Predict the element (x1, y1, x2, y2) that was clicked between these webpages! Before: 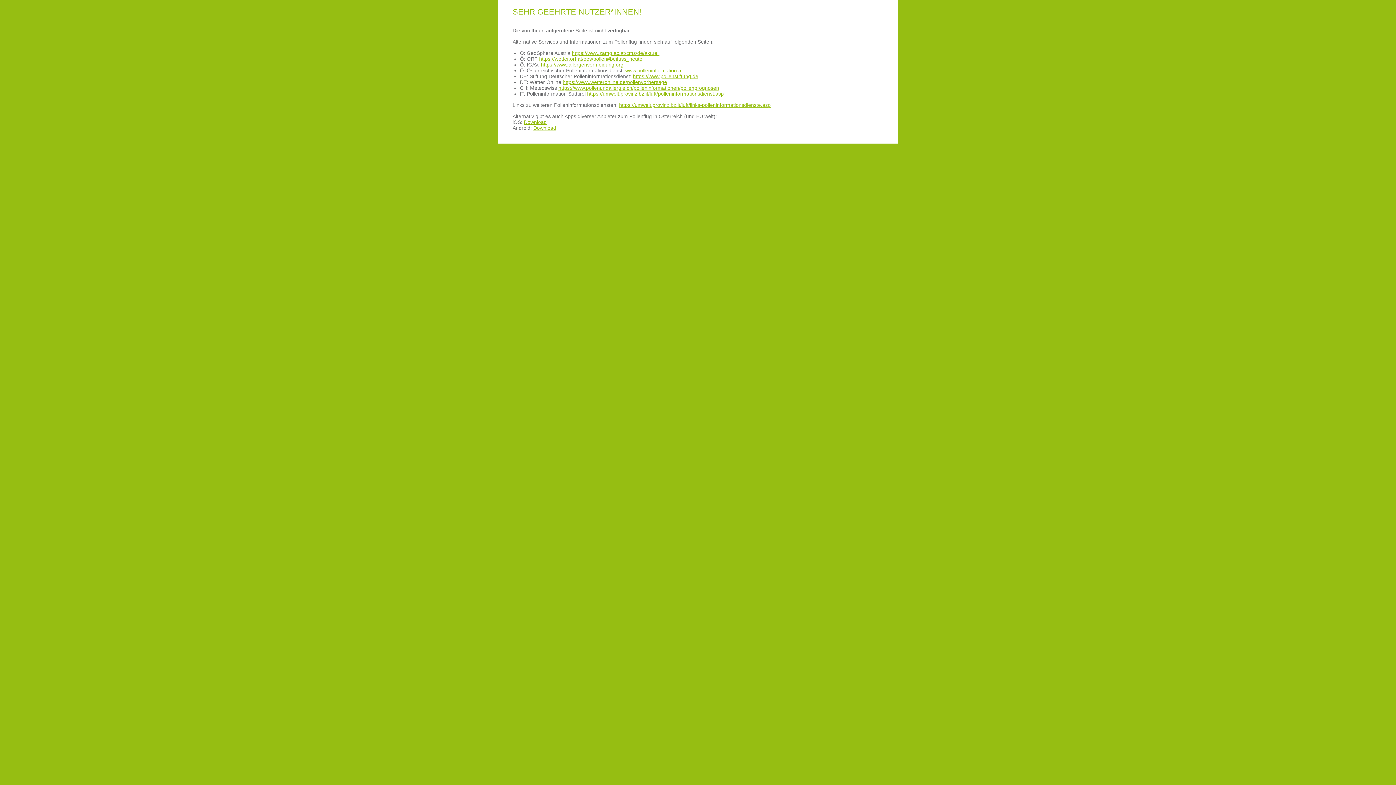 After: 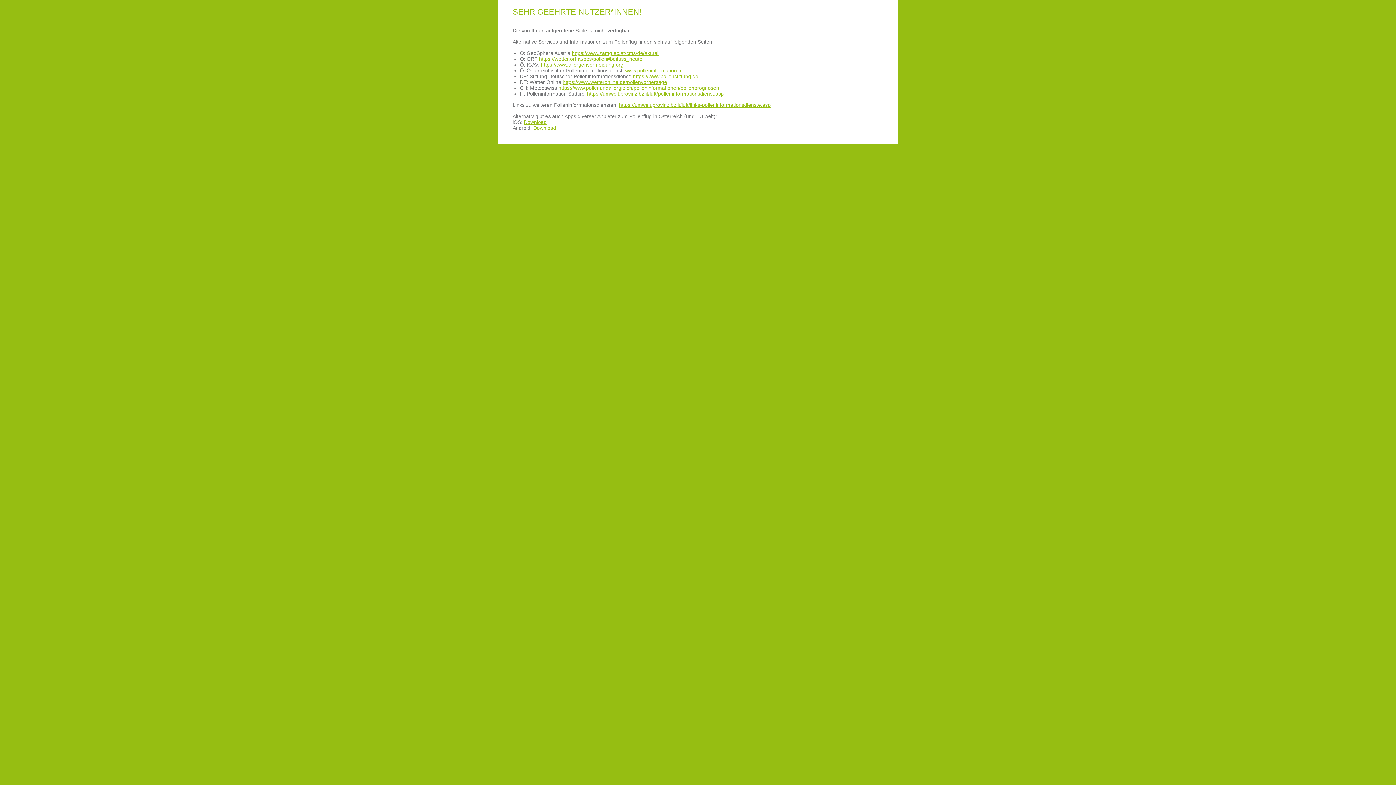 Action: bbox: (572, 50, 659, 56) label: https://www.zamg.ac.at/cms/de/aktuell